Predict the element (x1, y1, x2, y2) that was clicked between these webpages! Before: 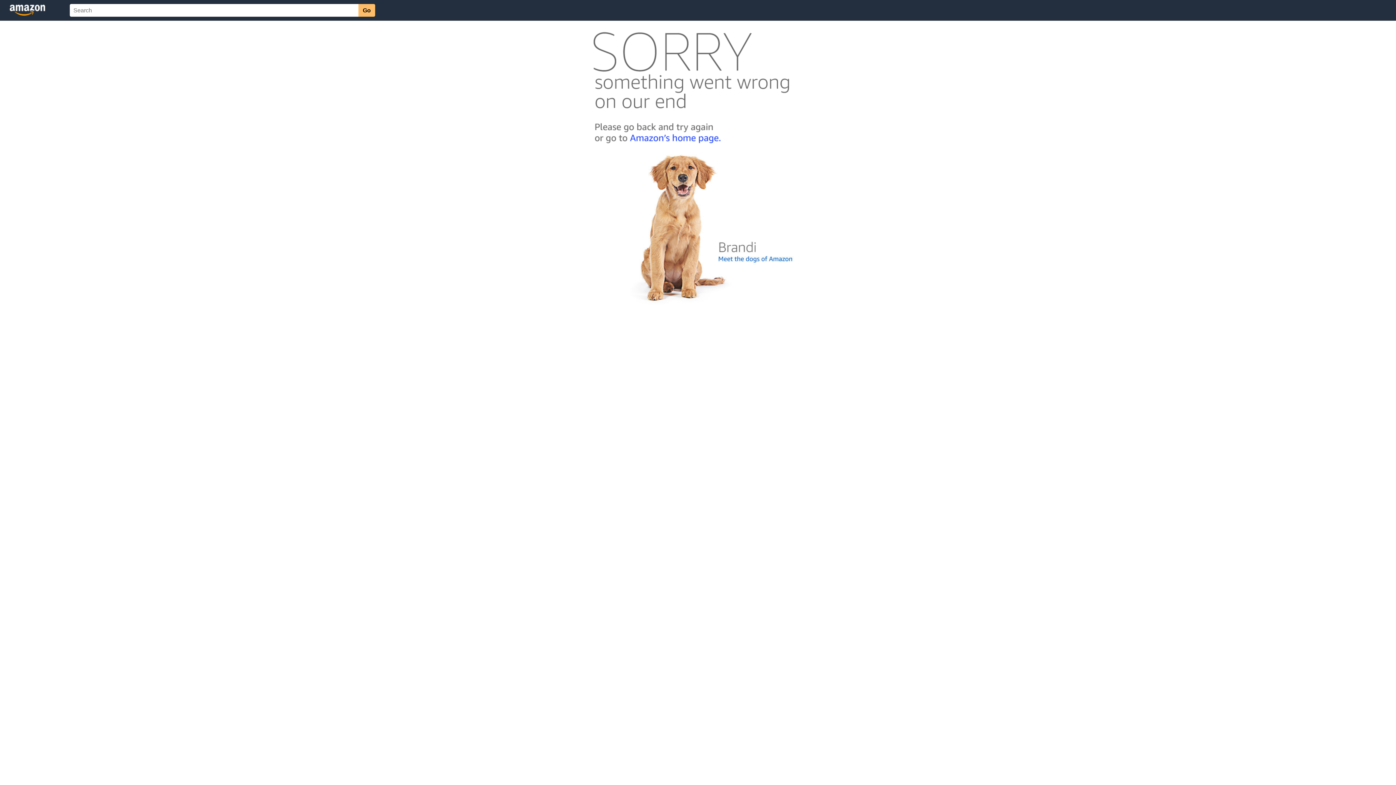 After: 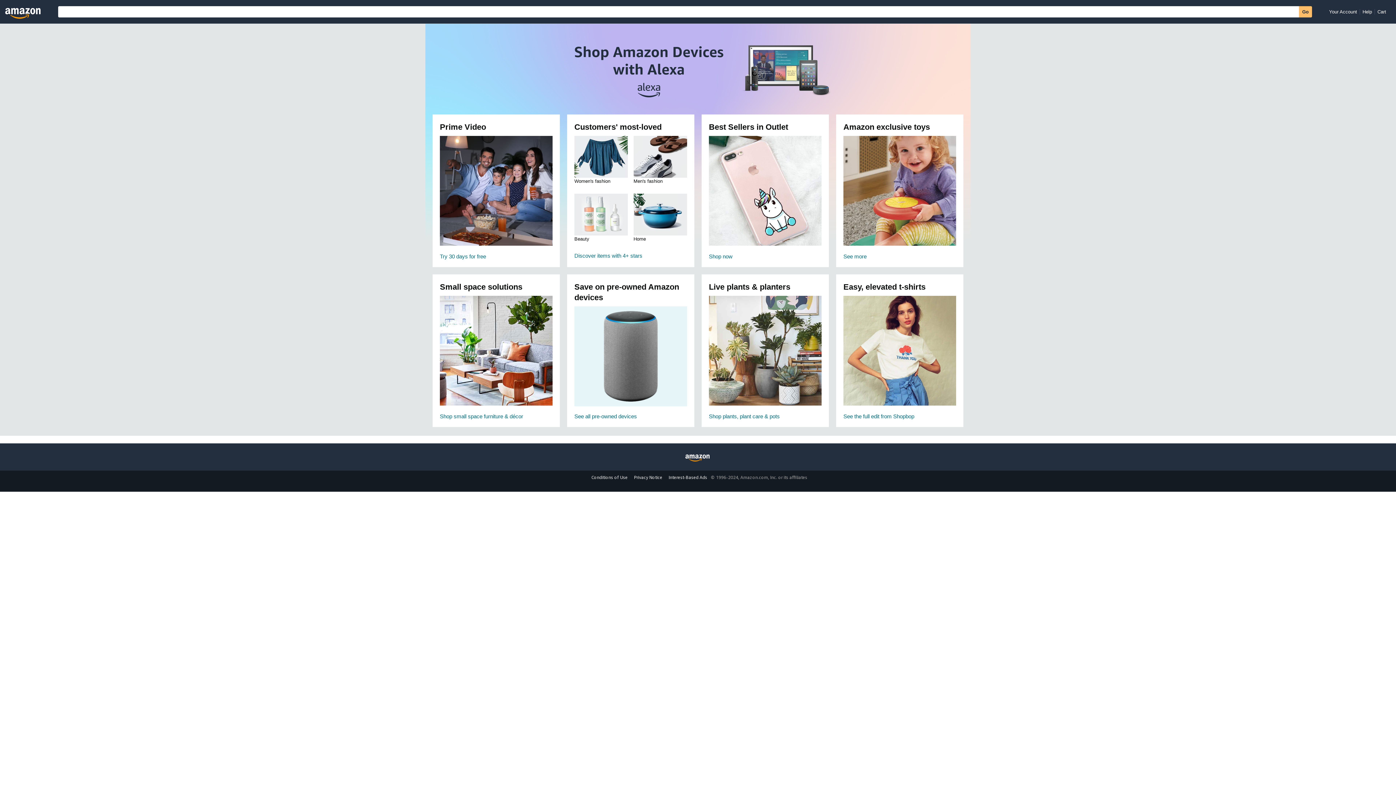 Action: bbox: (592, 142, 803, 148)